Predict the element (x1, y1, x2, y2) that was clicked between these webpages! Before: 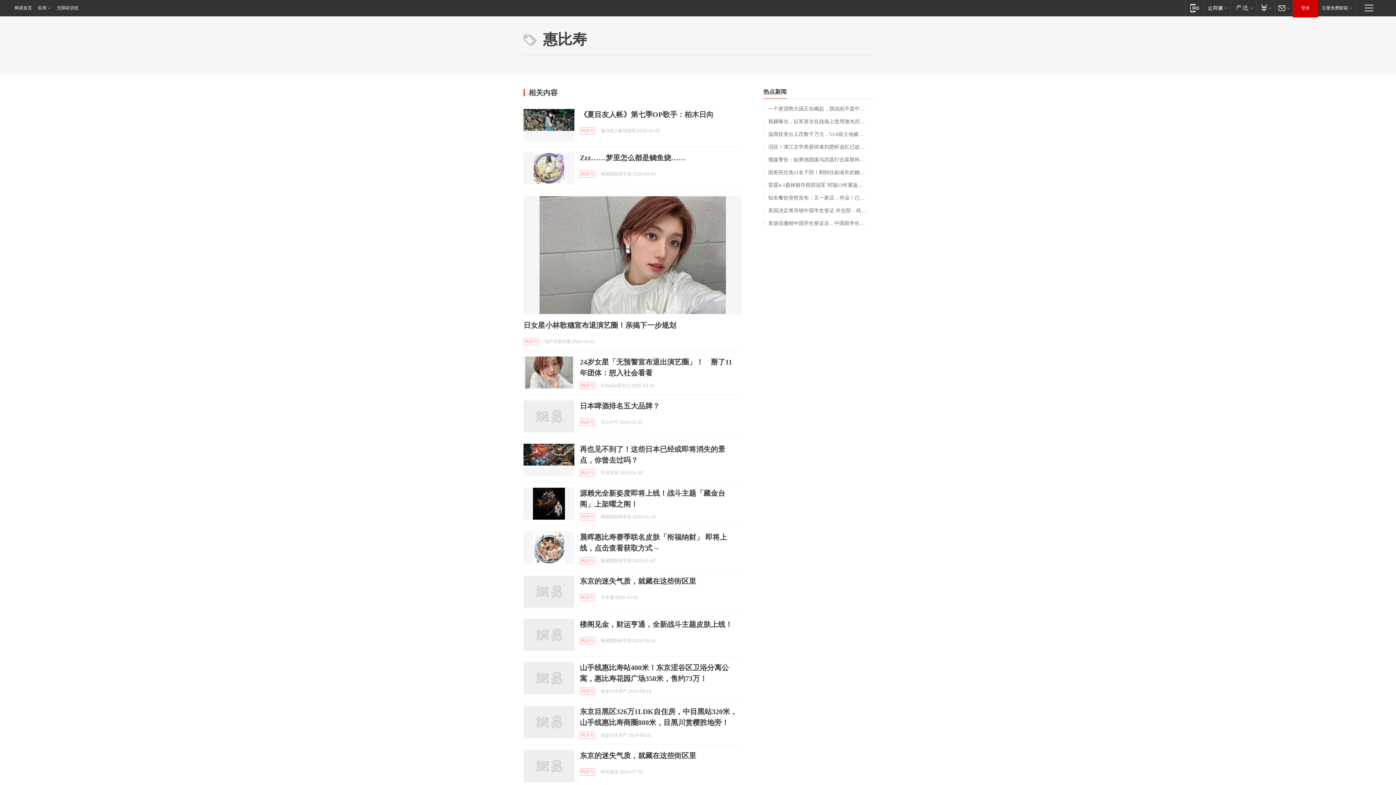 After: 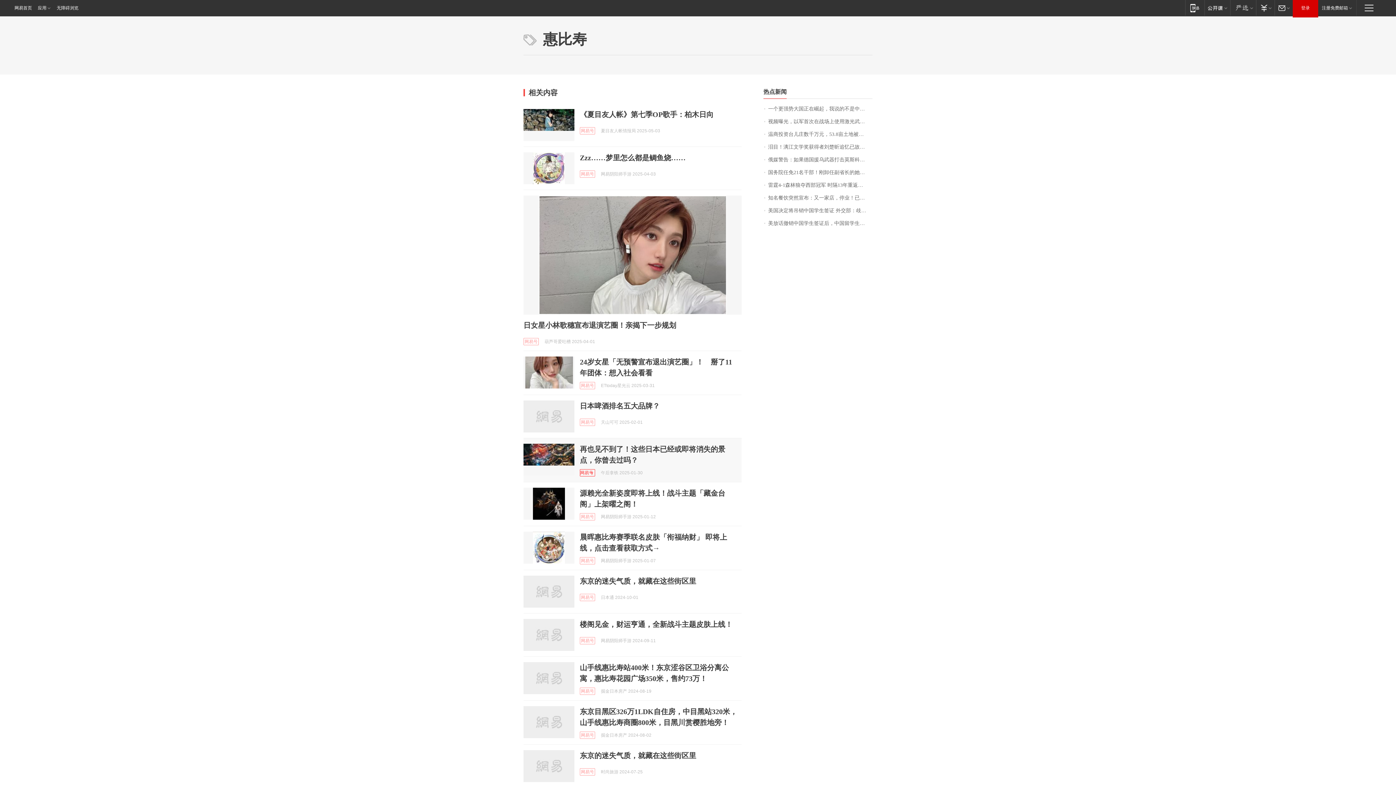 Action: bbox: (580, 469, 595, 476) label: 网易号